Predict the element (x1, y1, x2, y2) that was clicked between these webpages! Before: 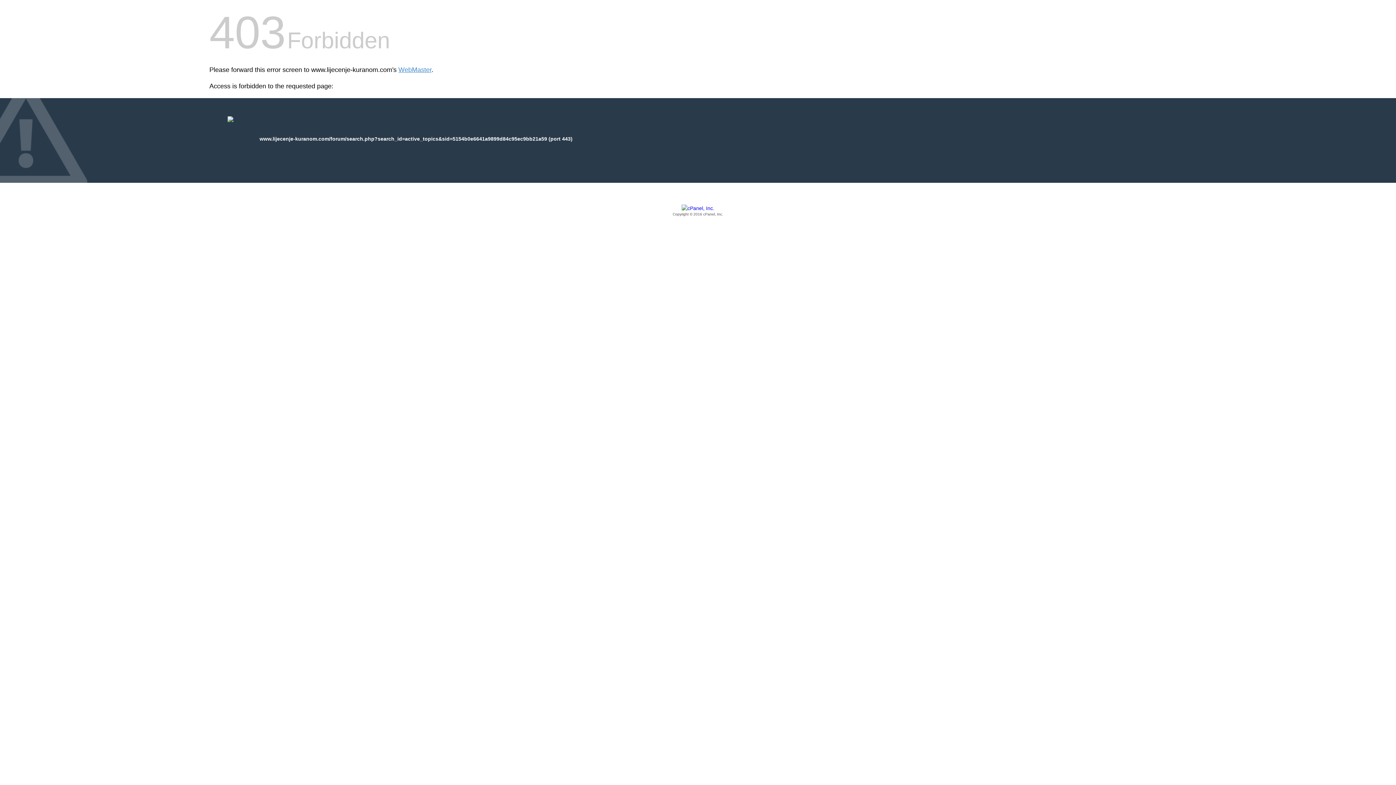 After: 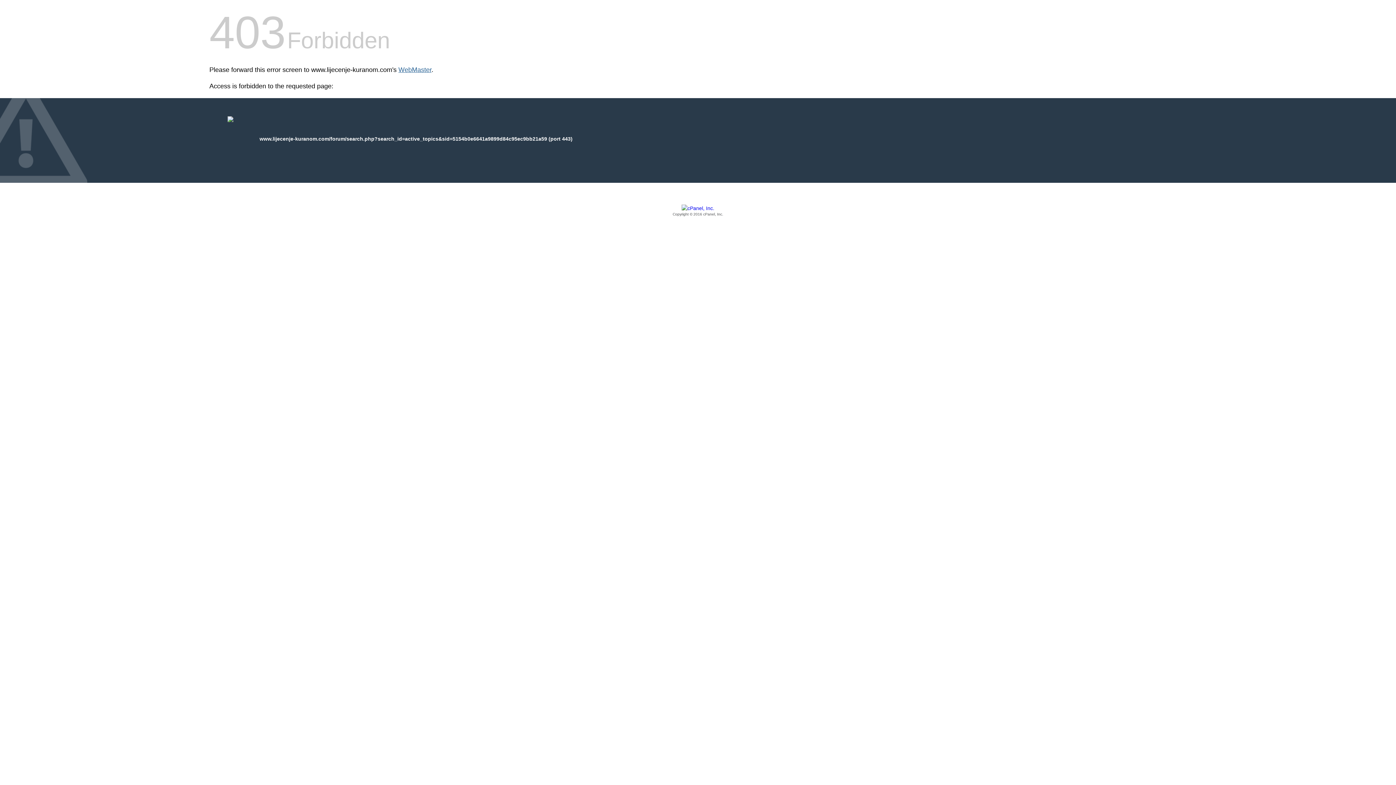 Action: bbox: (398, 66, 431, 73) label: WebMaster